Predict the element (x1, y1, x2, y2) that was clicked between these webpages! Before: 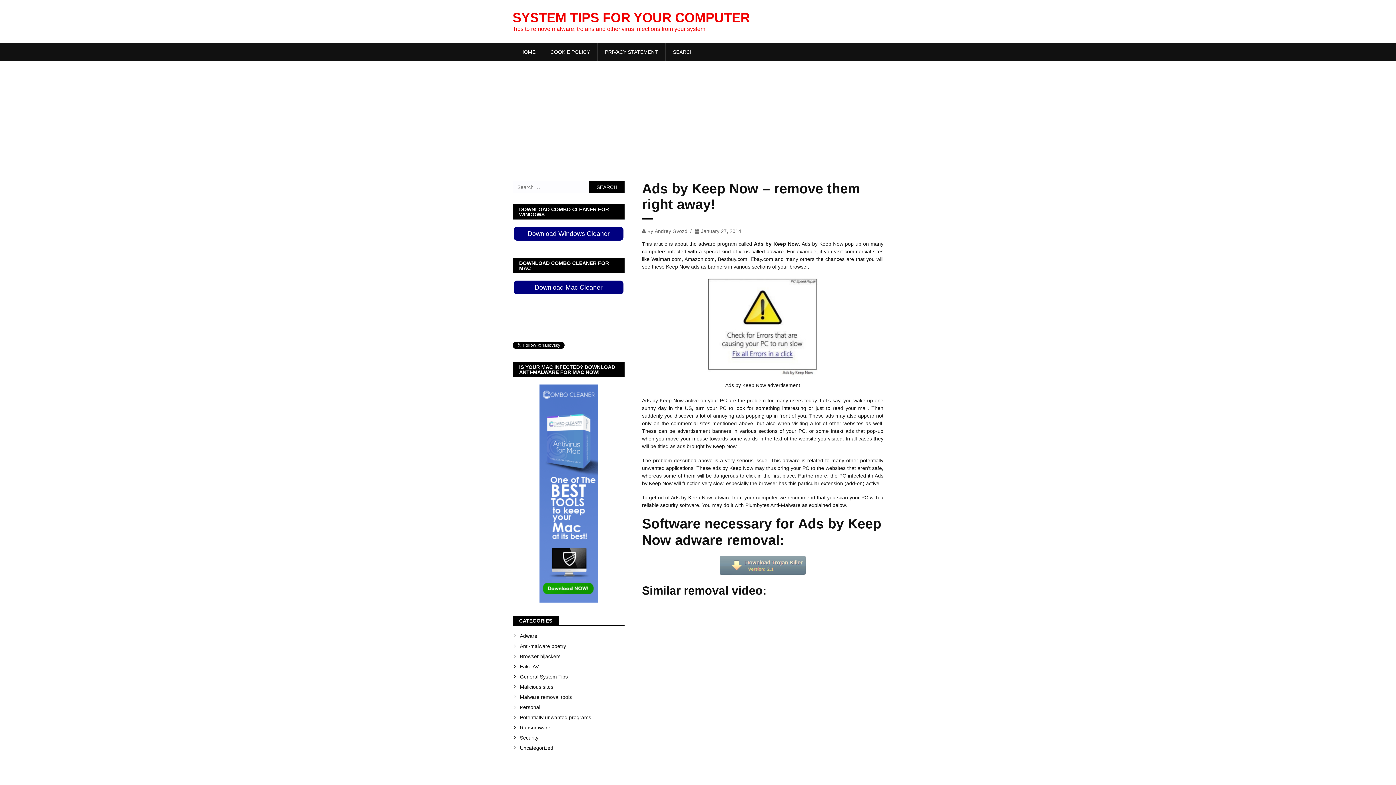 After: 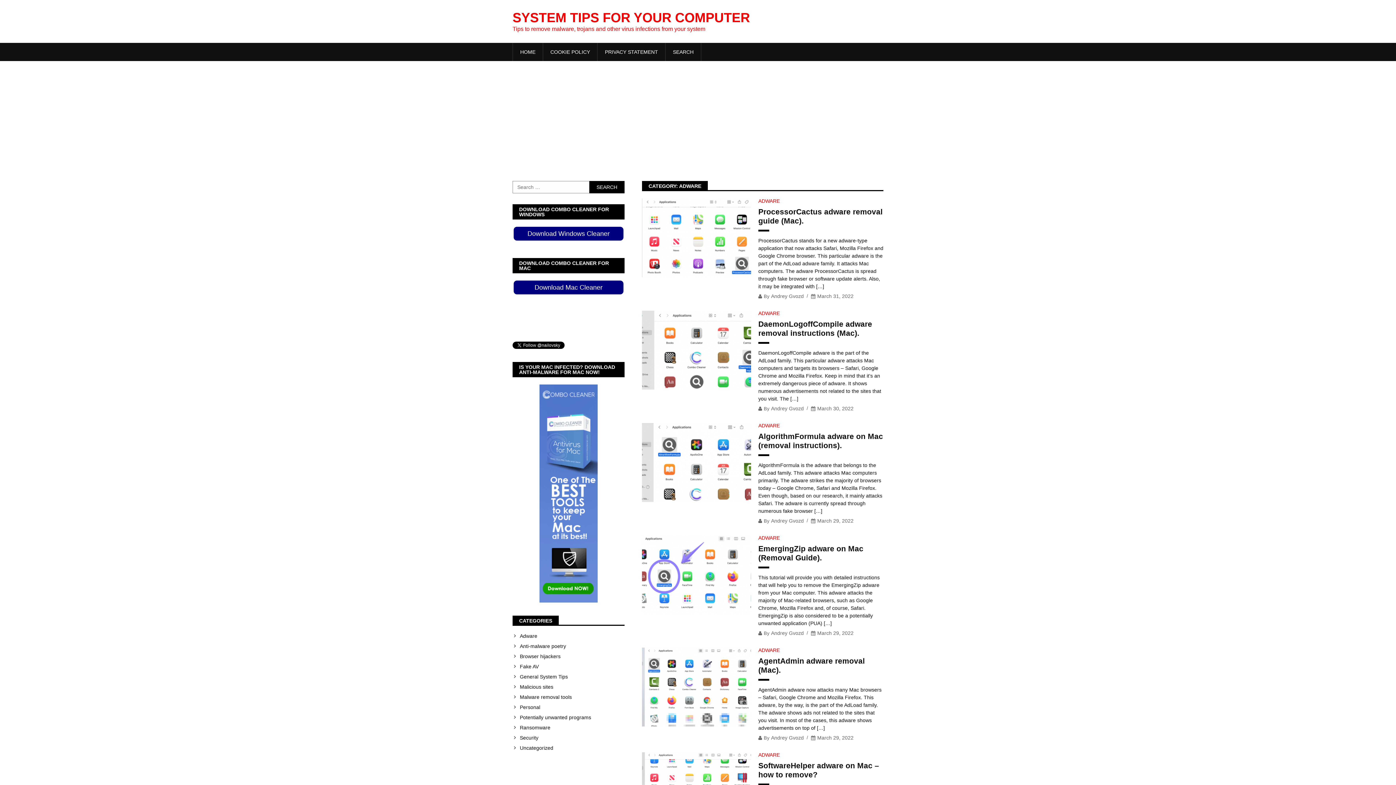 Action: label: Adware bbox: (520, 633, 624, 639)